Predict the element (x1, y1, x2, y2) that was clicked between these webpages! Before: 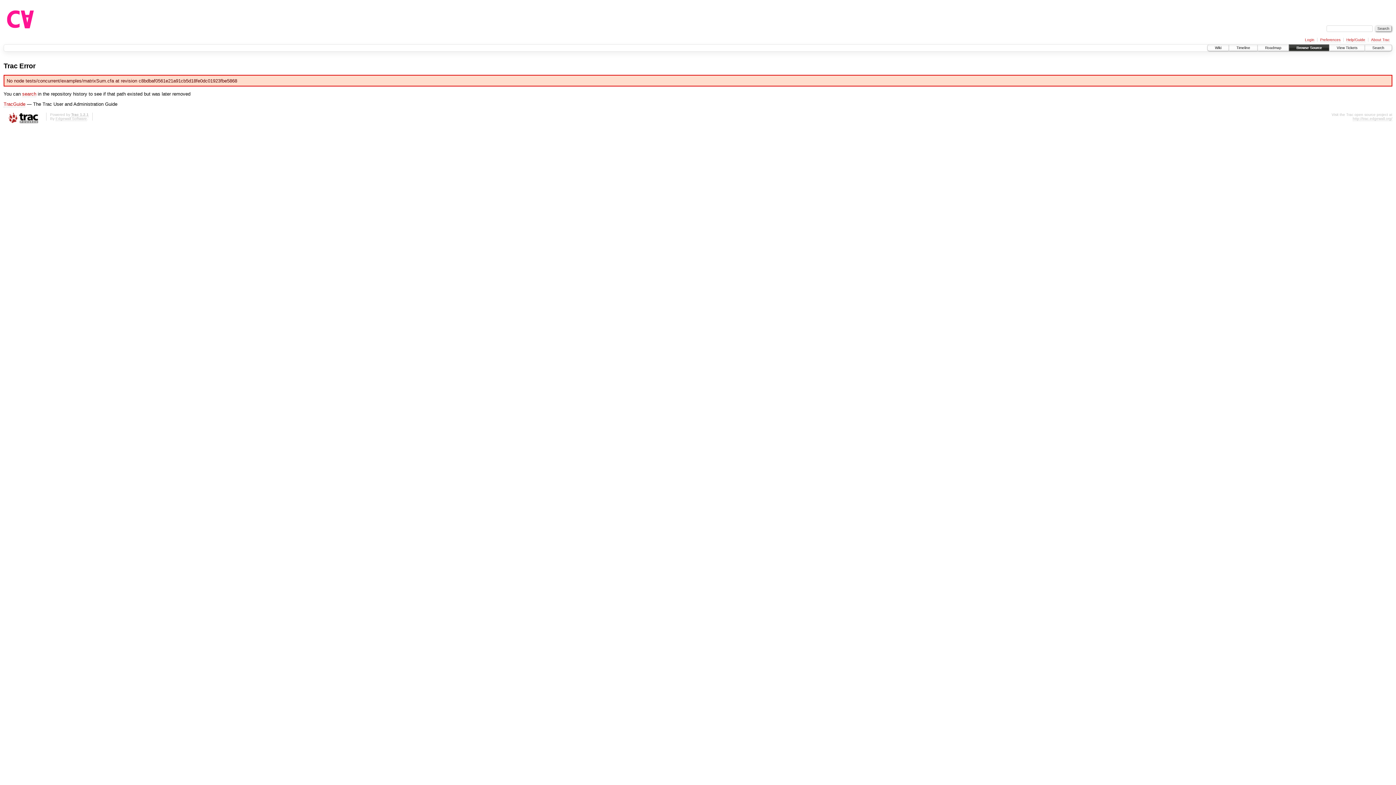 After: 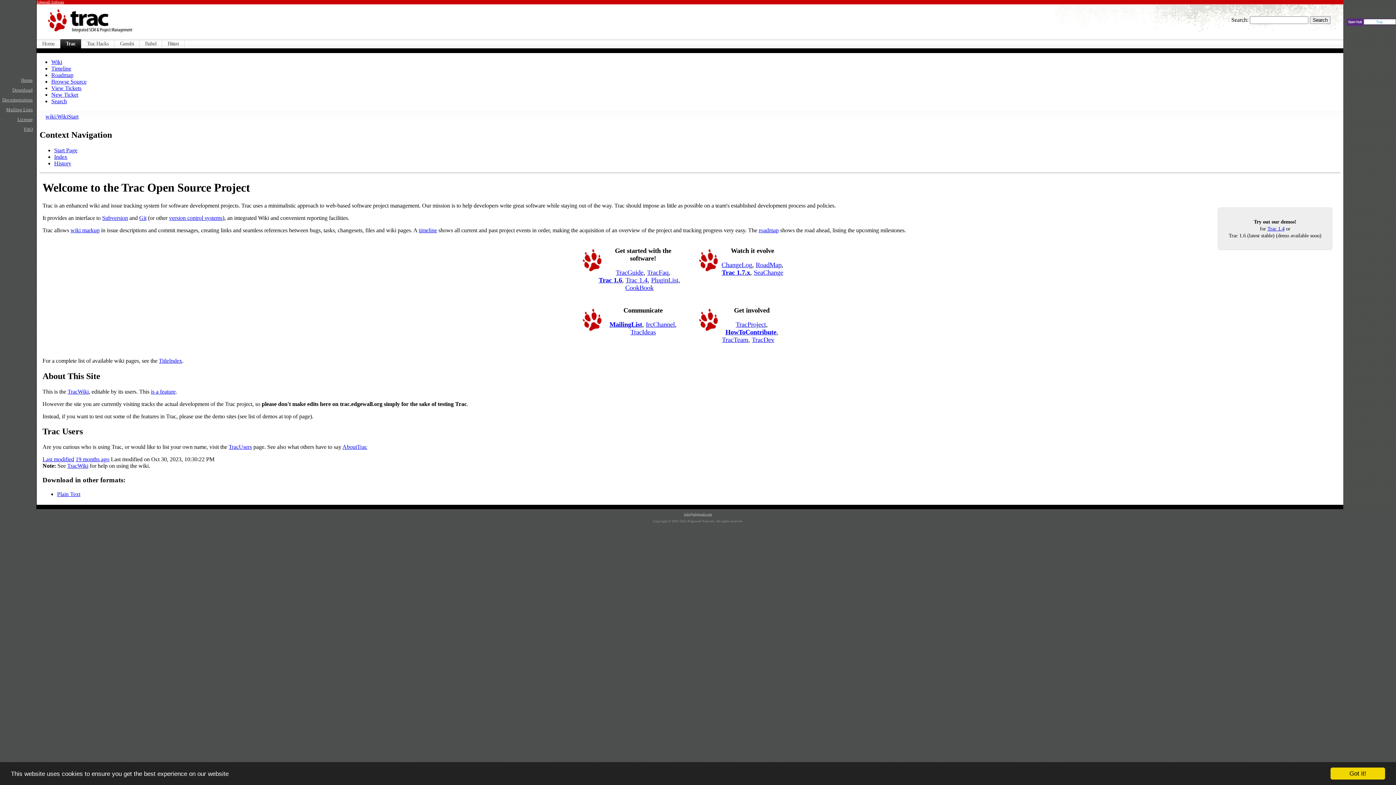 Action: label: http://trac.edgewall.org/ bbox: (1353, 116, 1392, 121)